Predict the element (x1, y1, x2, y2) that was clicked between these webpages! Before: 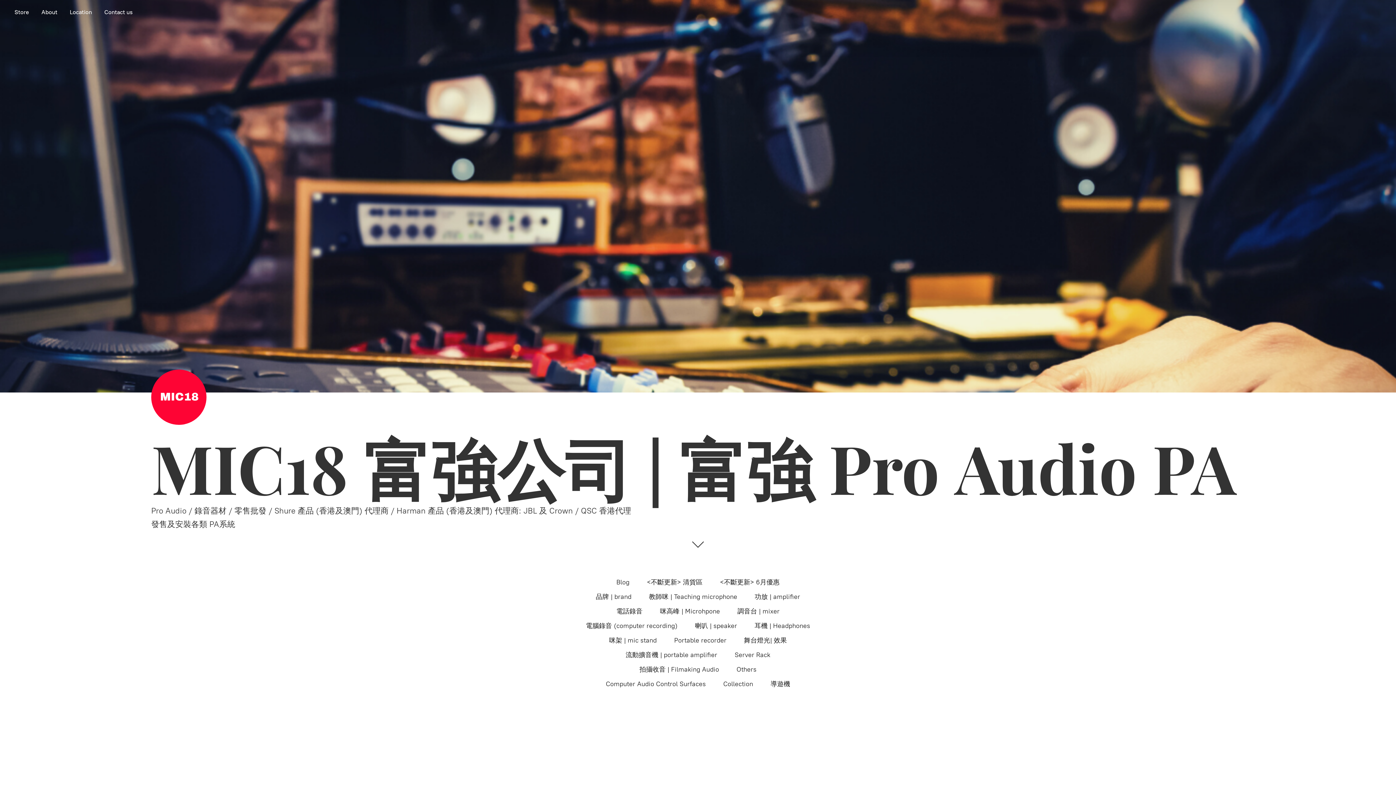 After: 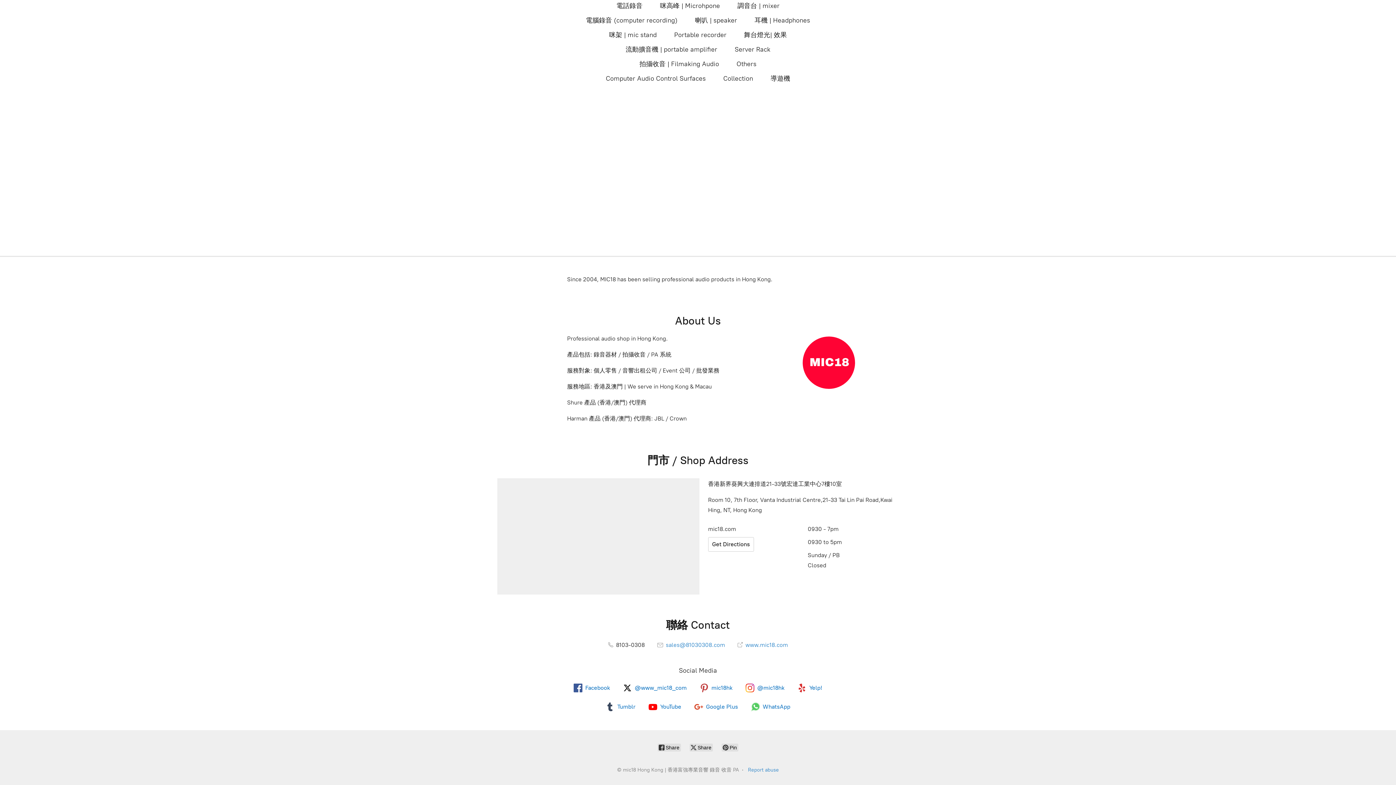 Action: label: Contact us bbox: (98, 7, 138, 17)